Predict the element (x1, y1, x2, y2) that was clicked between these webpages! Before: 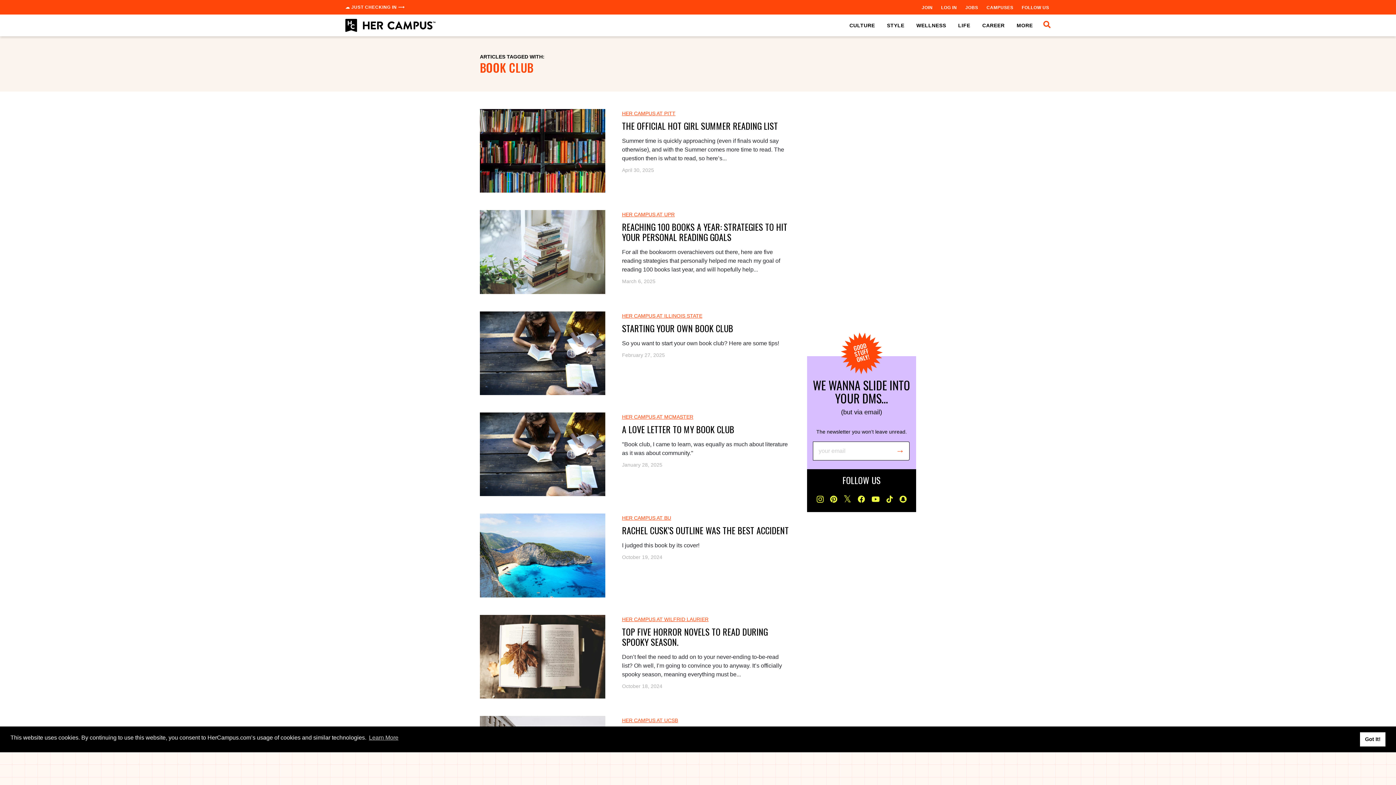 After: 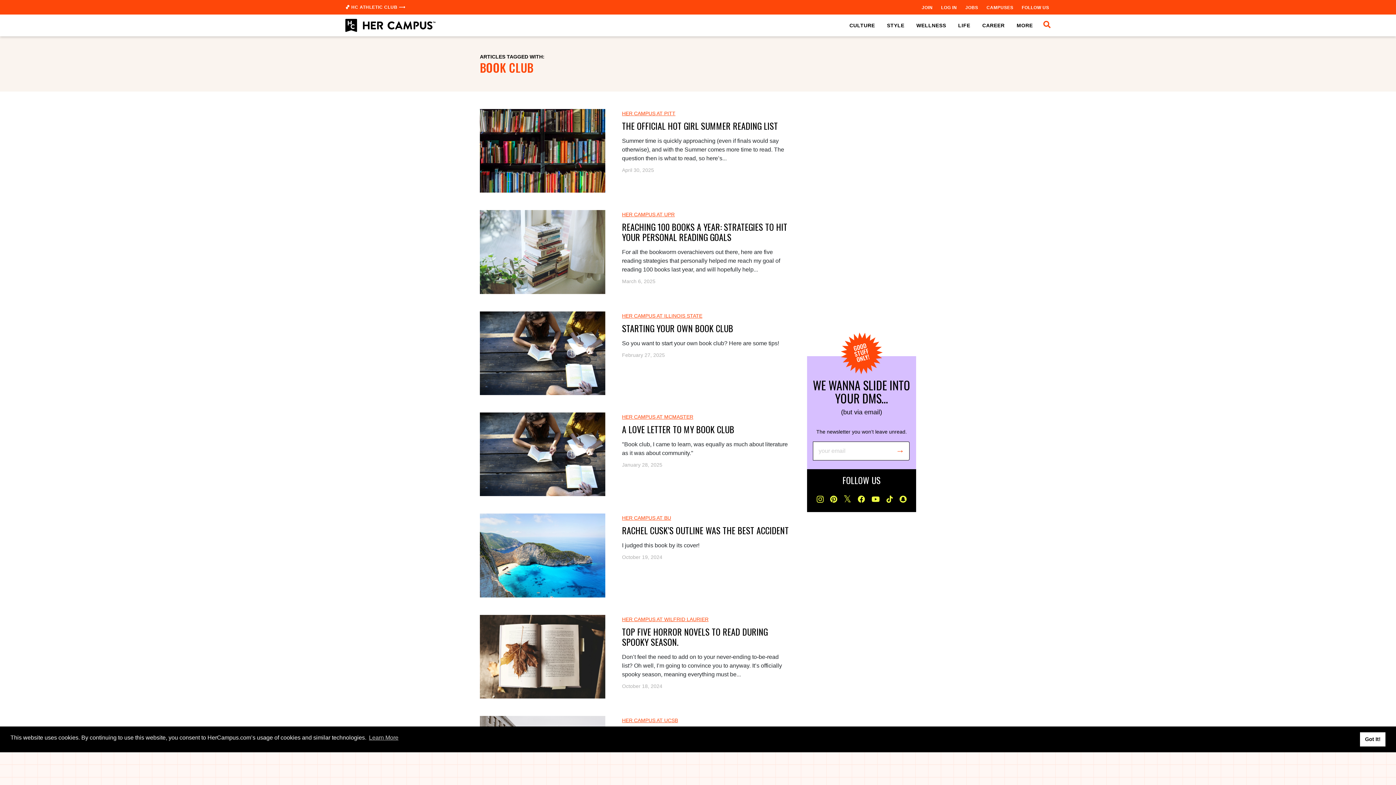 Action: bbox: (899, 495, 906, 503)